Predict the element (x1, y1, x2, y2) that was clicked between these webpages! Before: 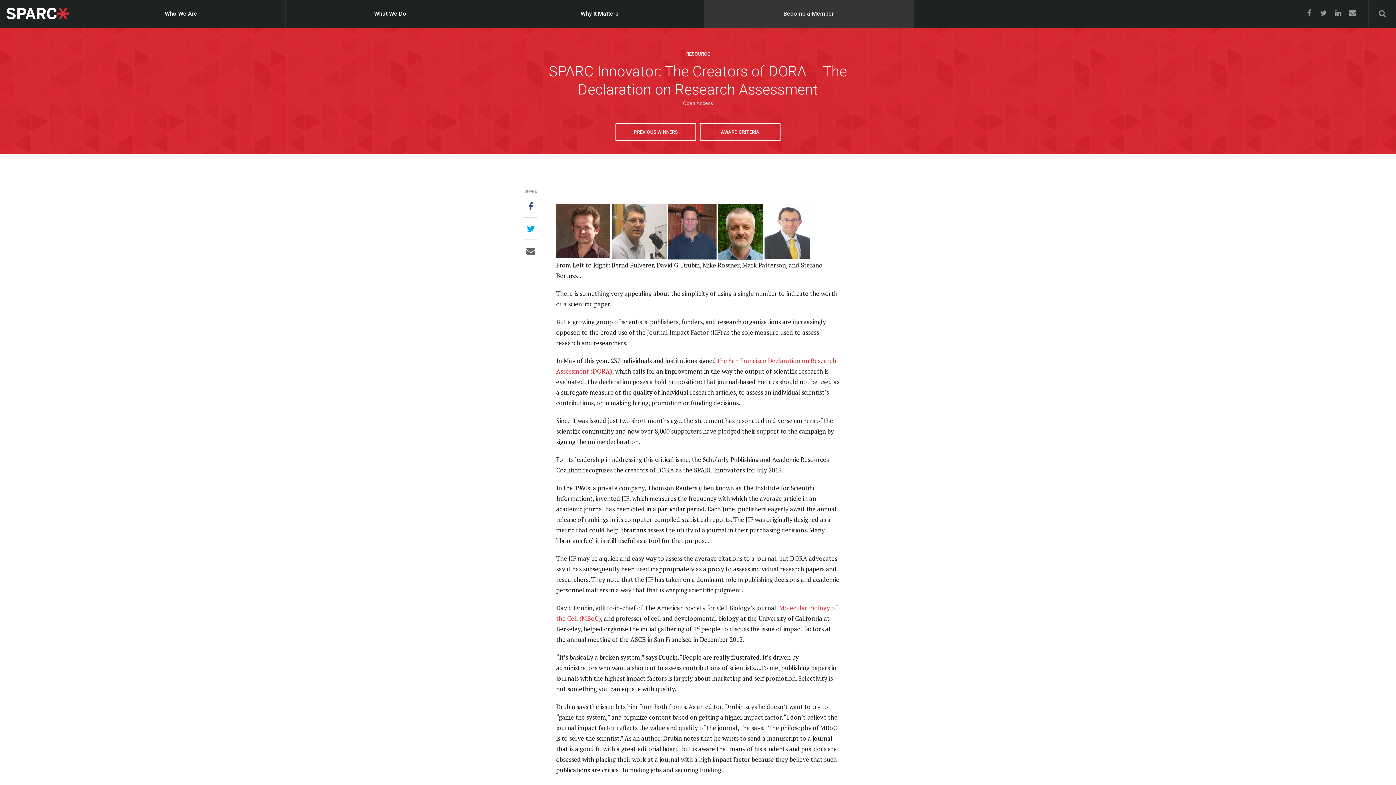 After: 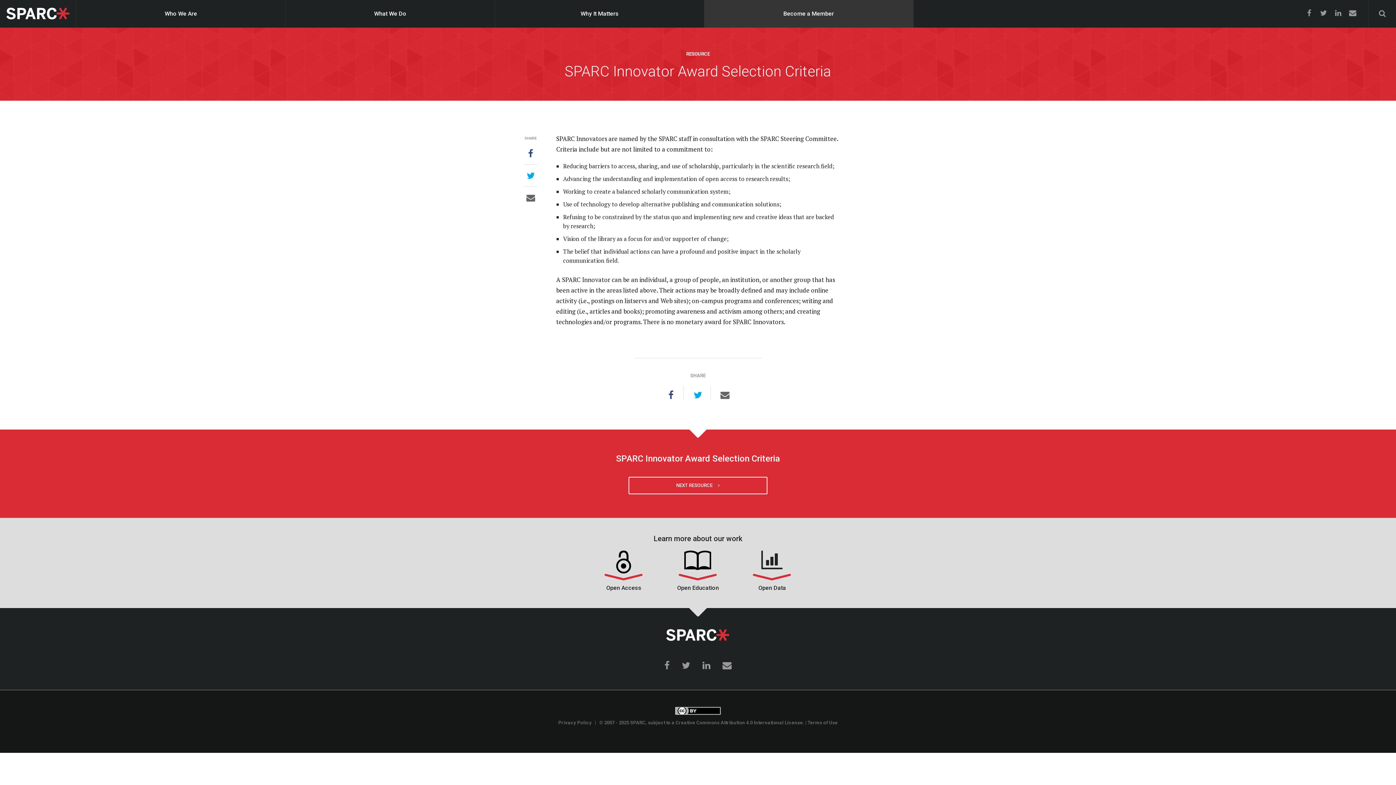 Action: bbox: (700, 123, 780, 141) label: AWARD CRITERIA